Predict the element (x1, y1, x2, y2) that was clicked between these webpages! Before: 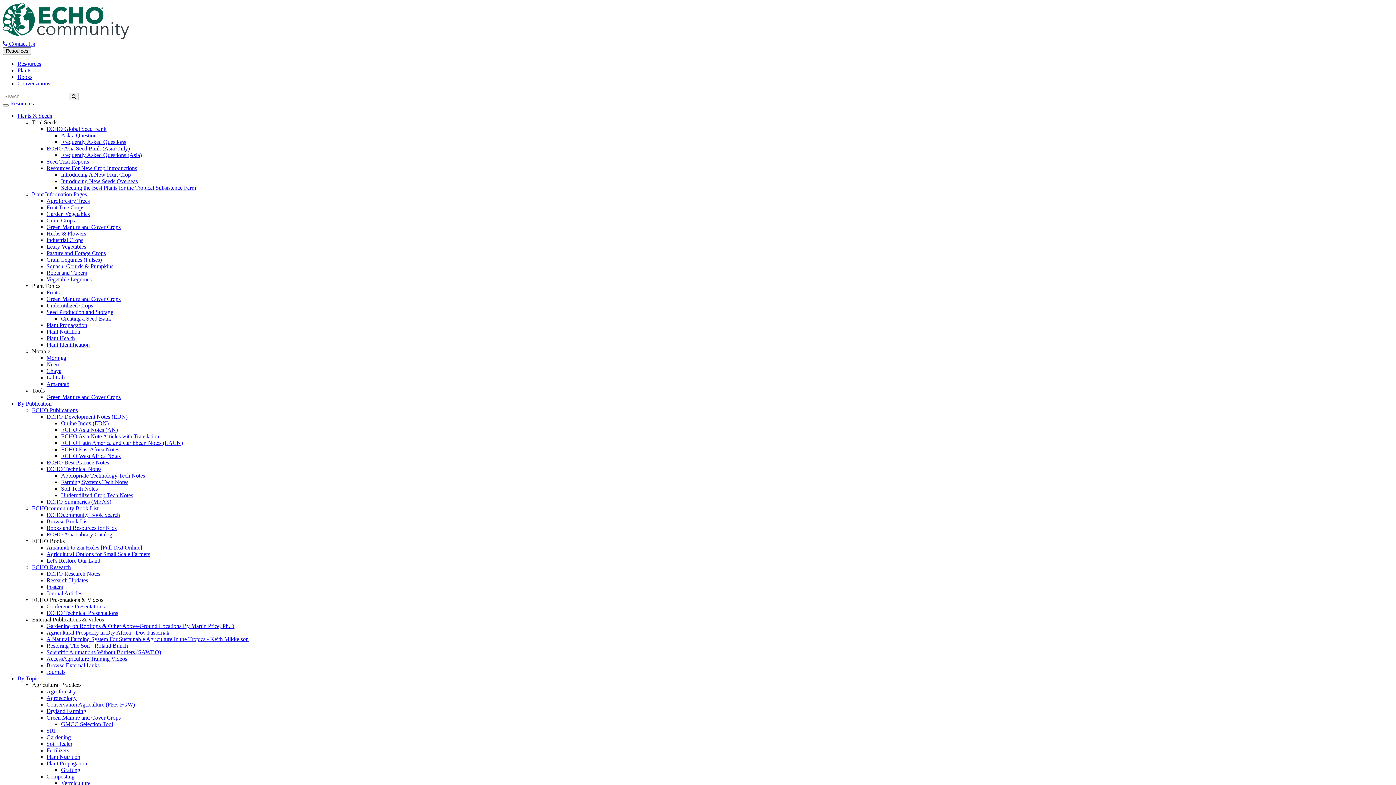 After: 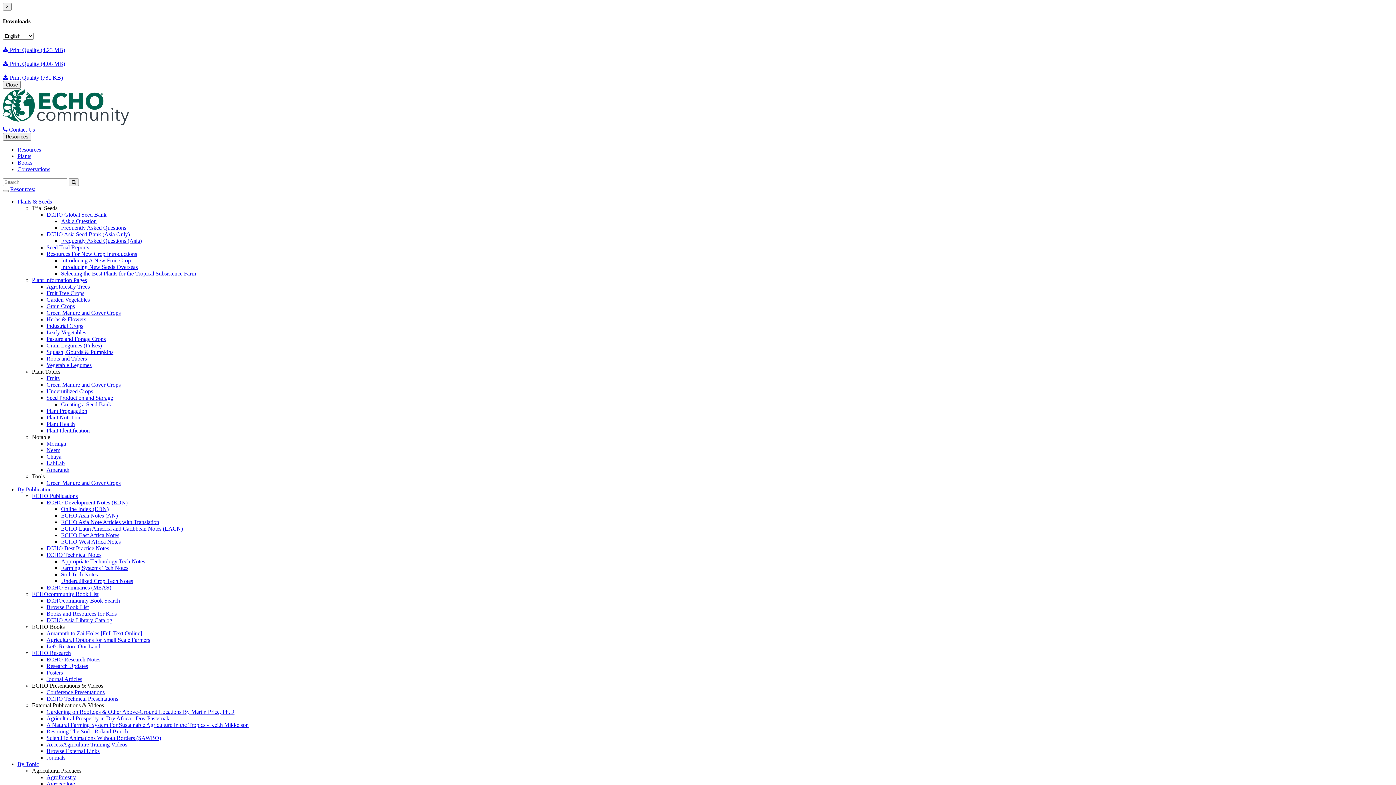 Action: label: Introducing A New Fruit Crop bbox: (61, 171, 130, 177)